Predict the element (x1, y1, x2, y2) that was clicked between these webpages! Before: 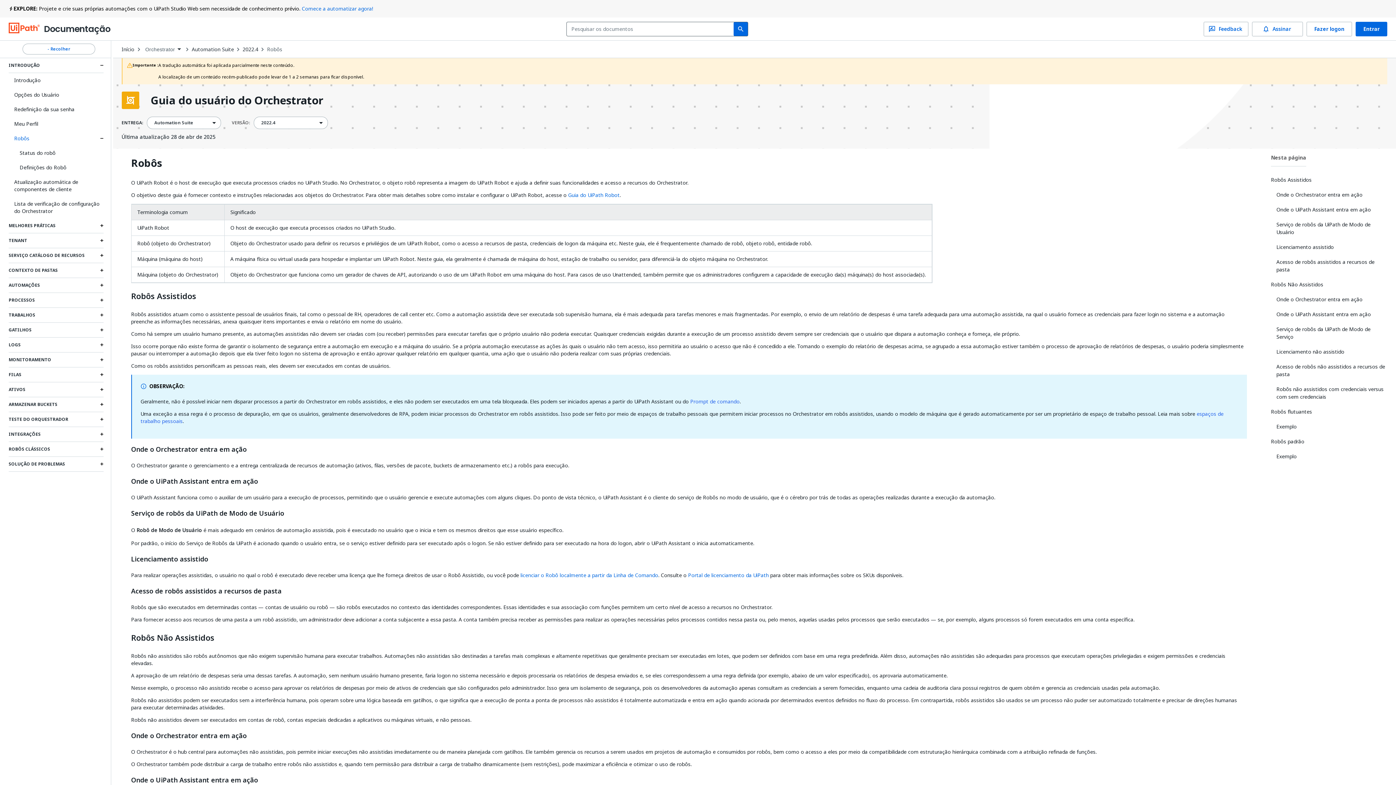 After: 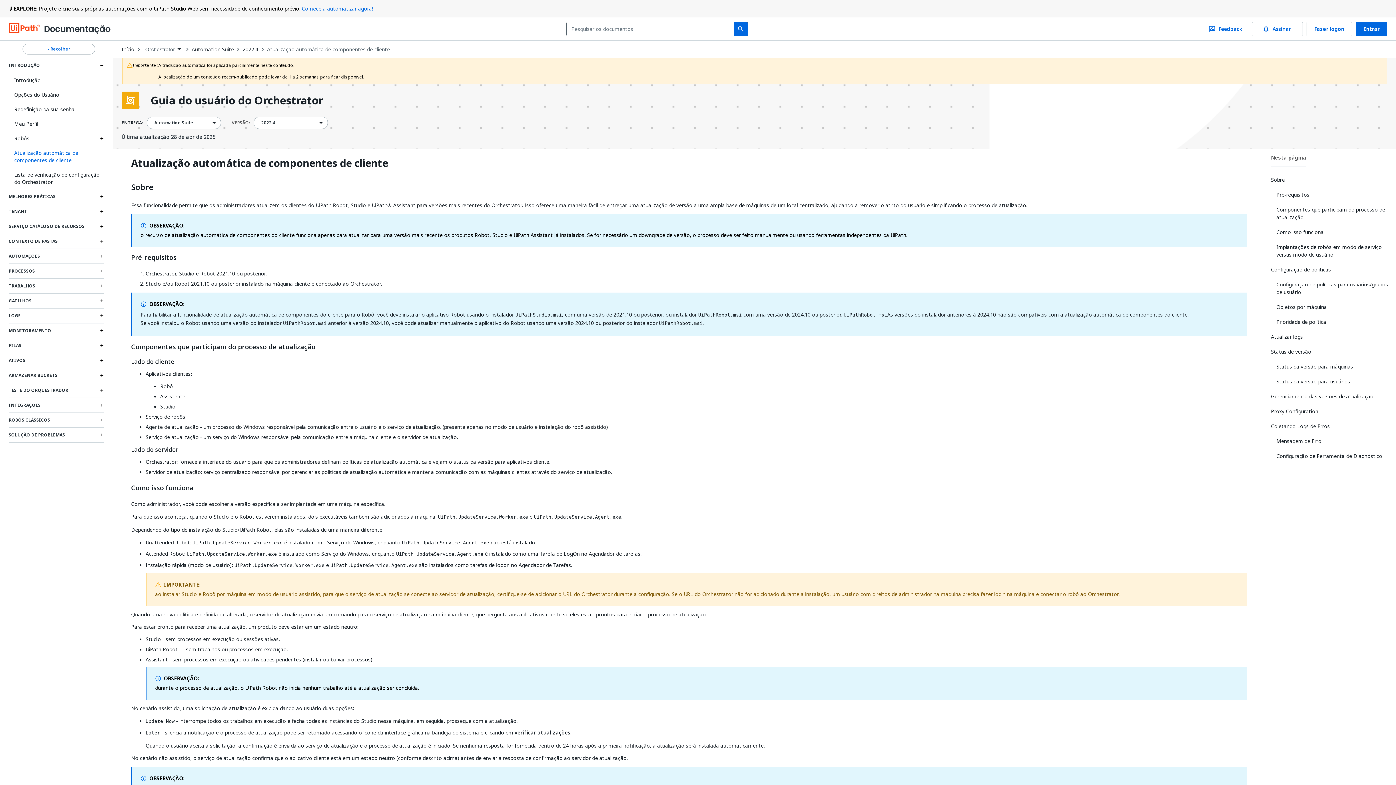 Action: label: Atualização automática de componentes de cliente bbox: (14, 174, 103, 196)